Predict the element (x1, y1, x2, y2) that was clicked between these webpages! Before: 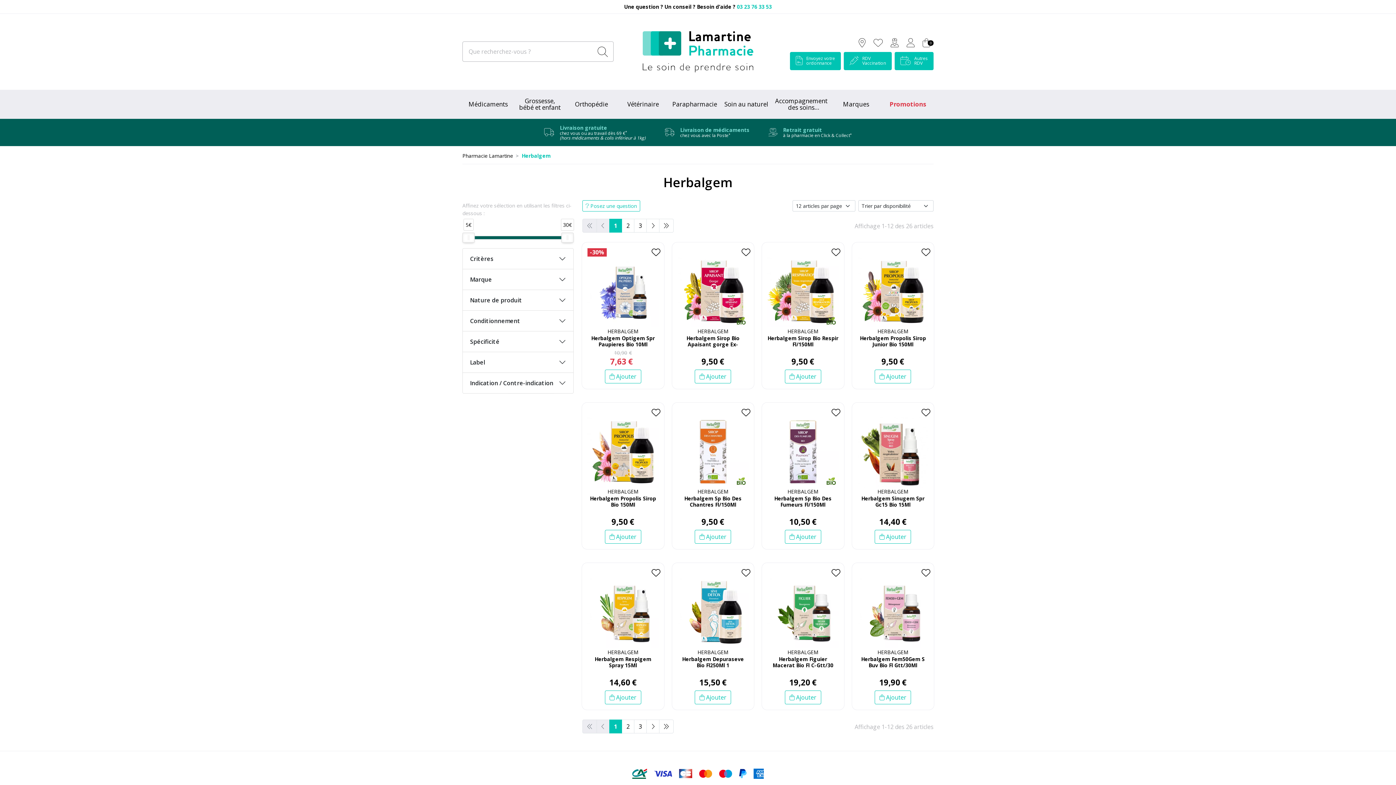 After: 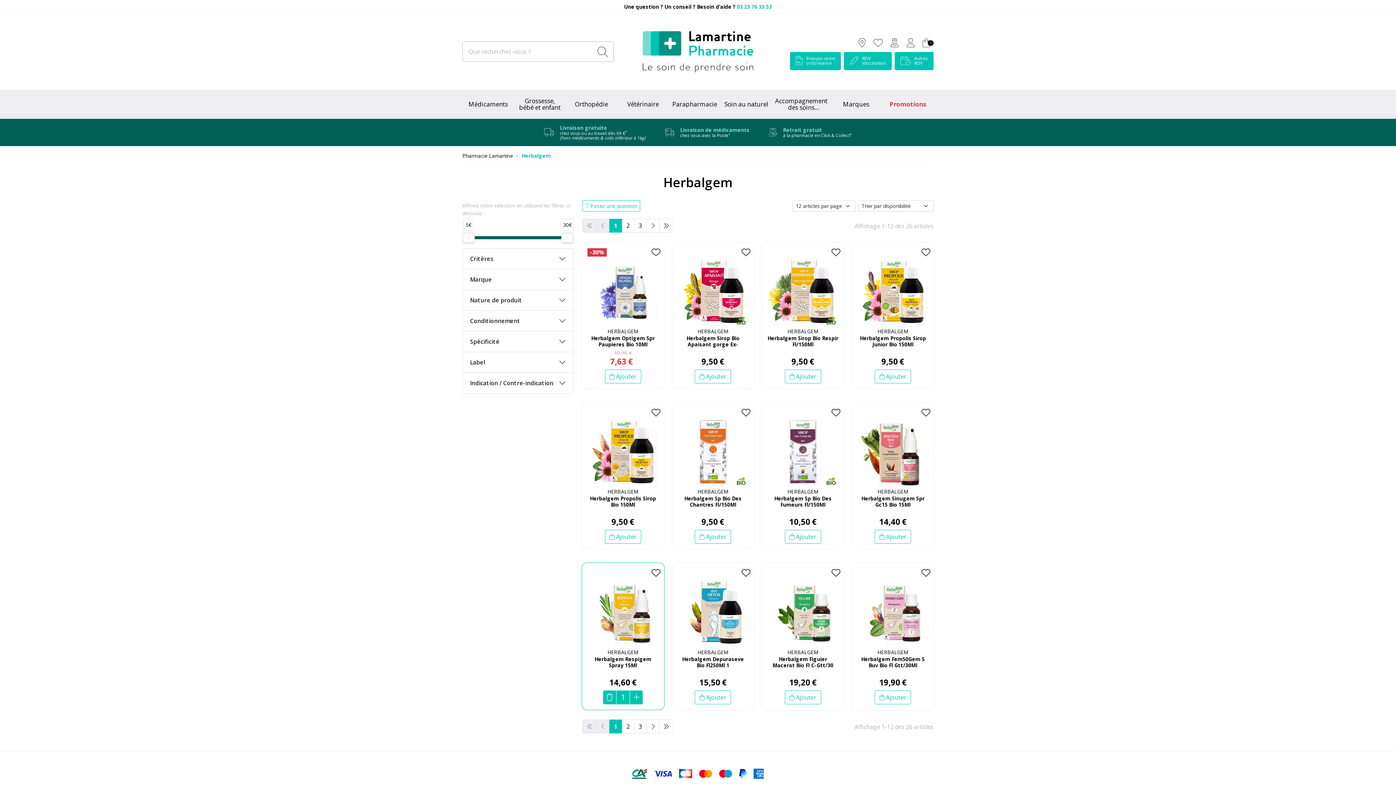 Action: label:  Ajouter bbox: (605, 690, 641, 704)